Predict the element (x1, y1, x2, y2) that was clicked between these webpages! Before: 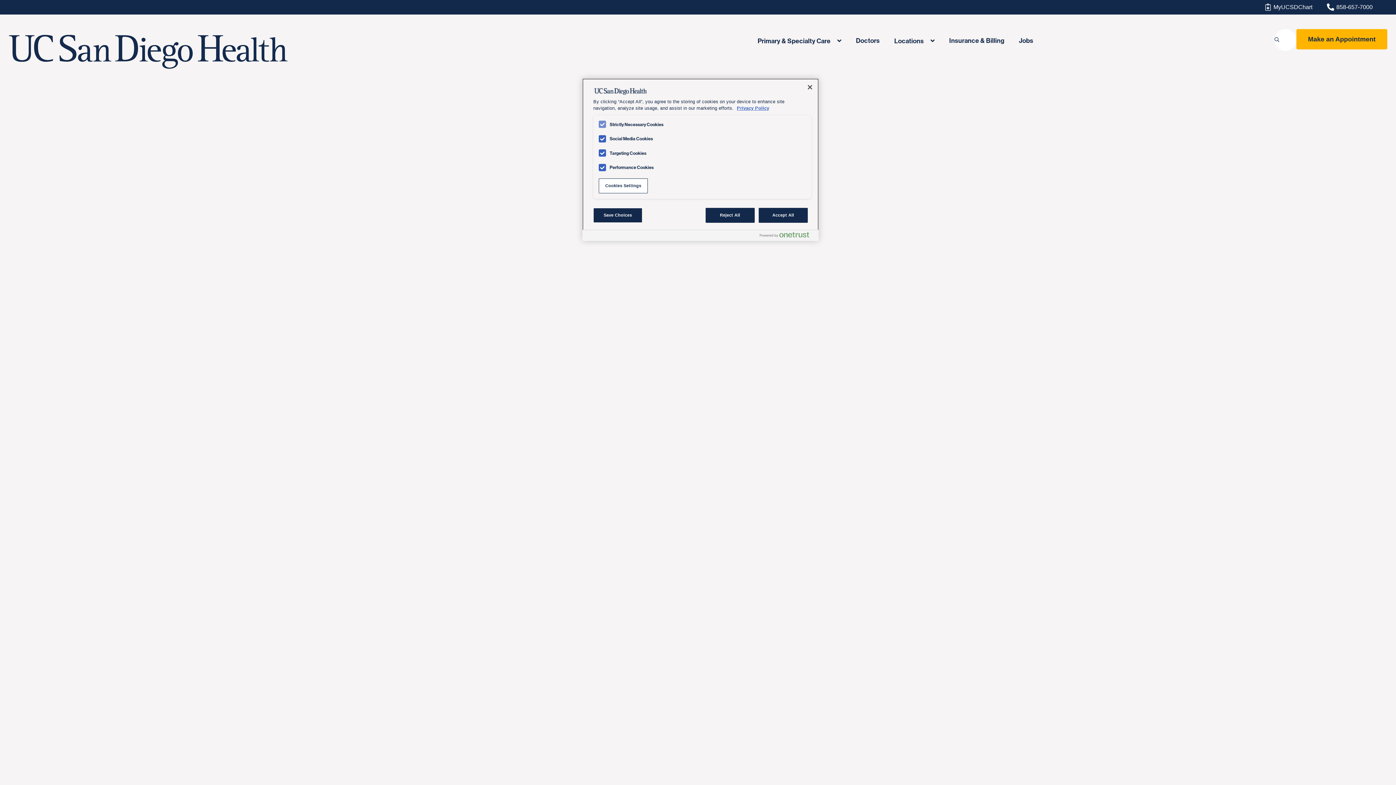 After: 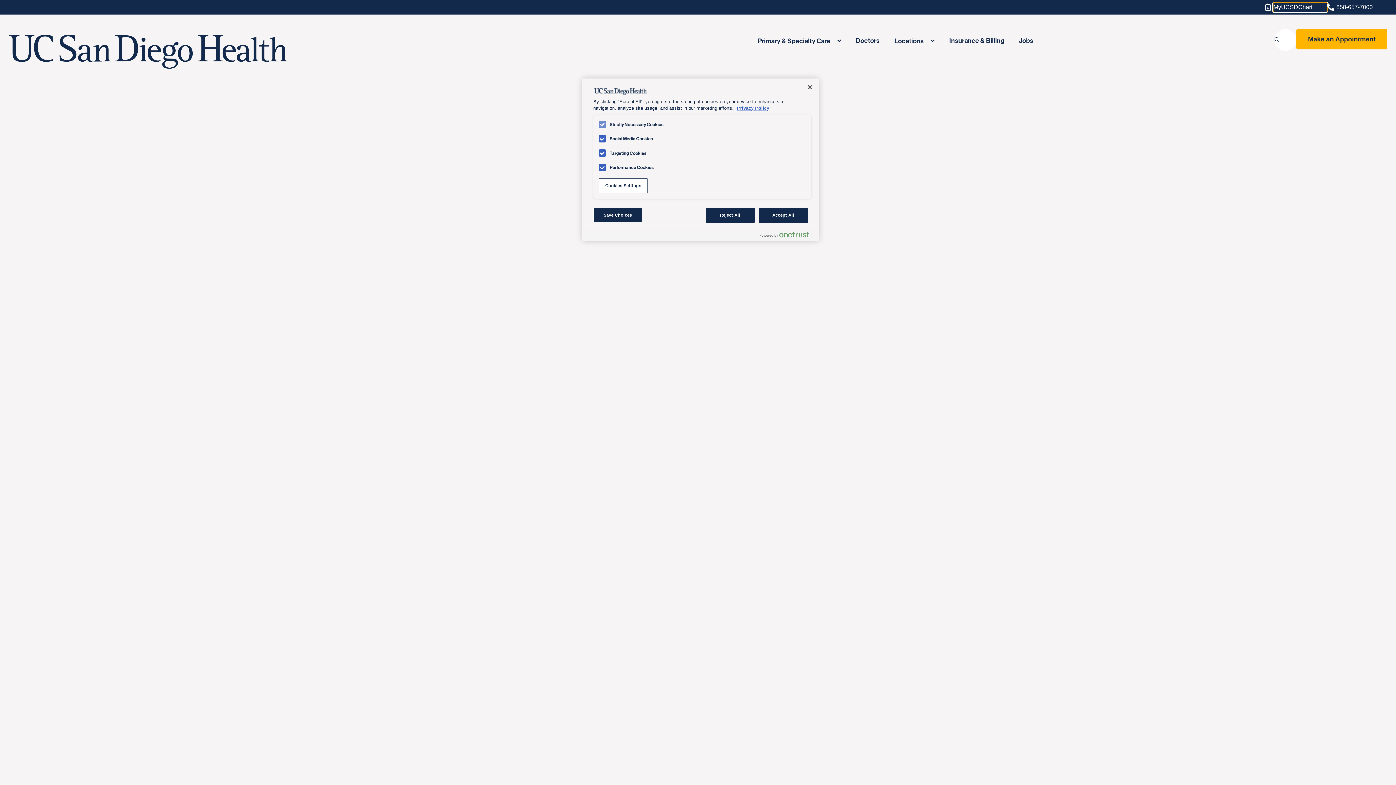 Action: bbox: (1273, 2, 1327, 11) label: MyUCSDChart